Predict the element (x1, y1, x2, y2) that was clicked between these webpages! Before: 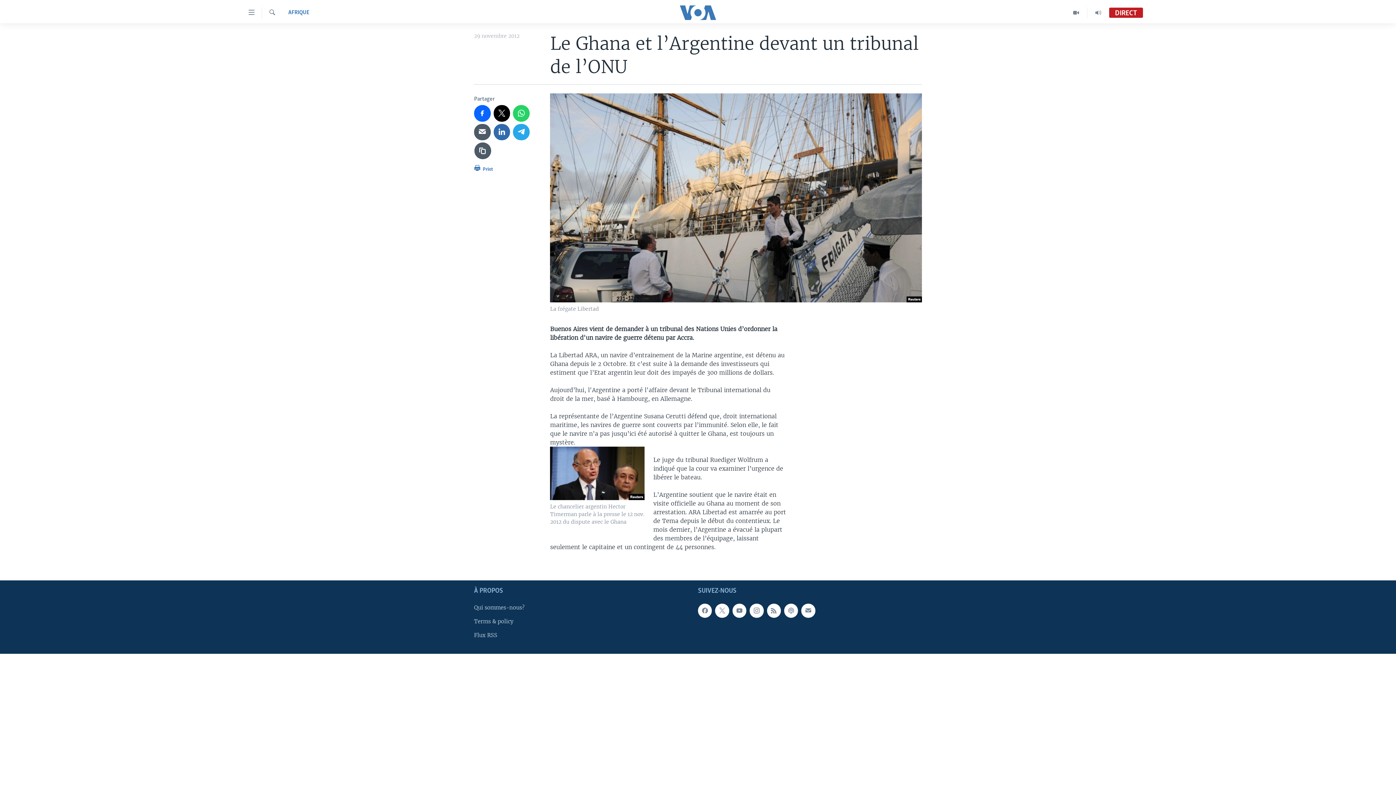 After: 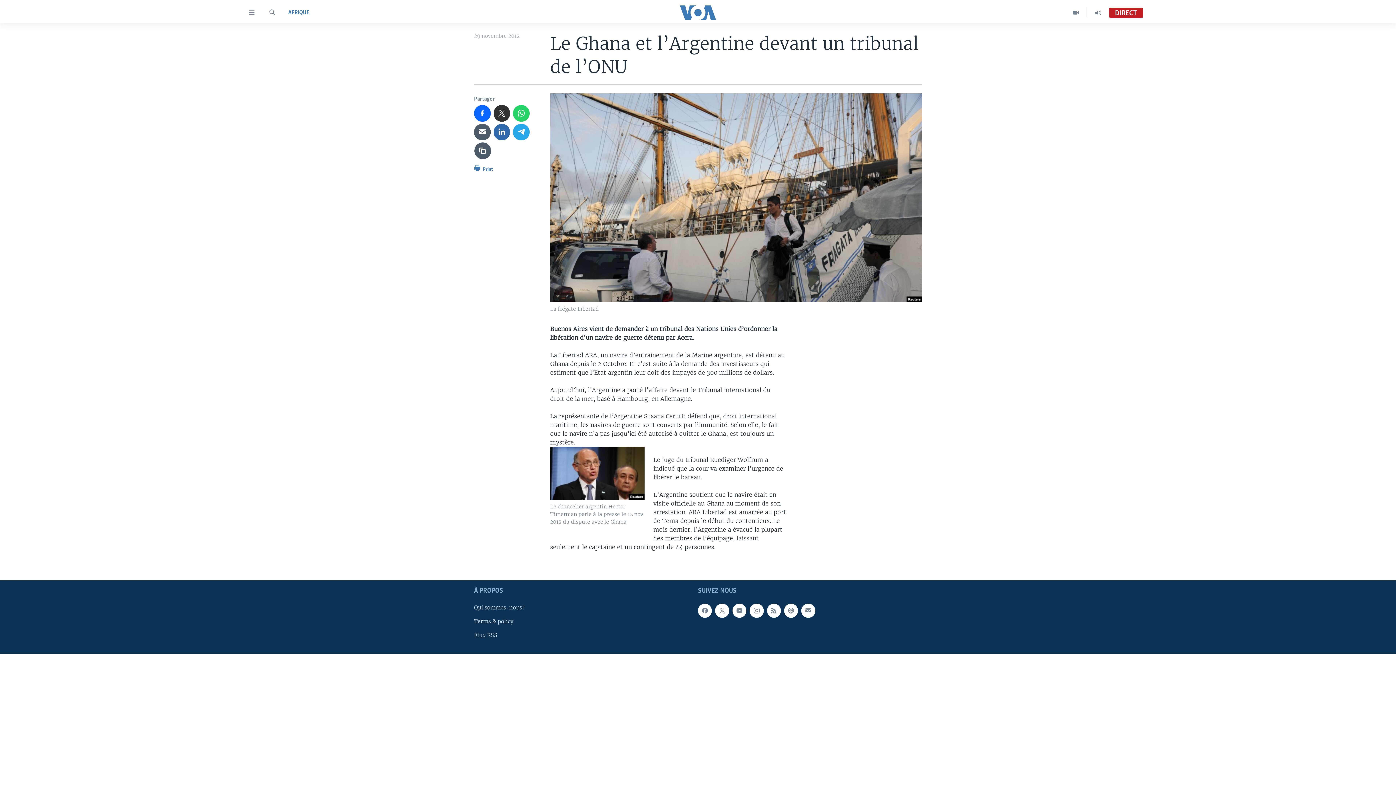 Action: bbox: (493, 105, 510, 121)